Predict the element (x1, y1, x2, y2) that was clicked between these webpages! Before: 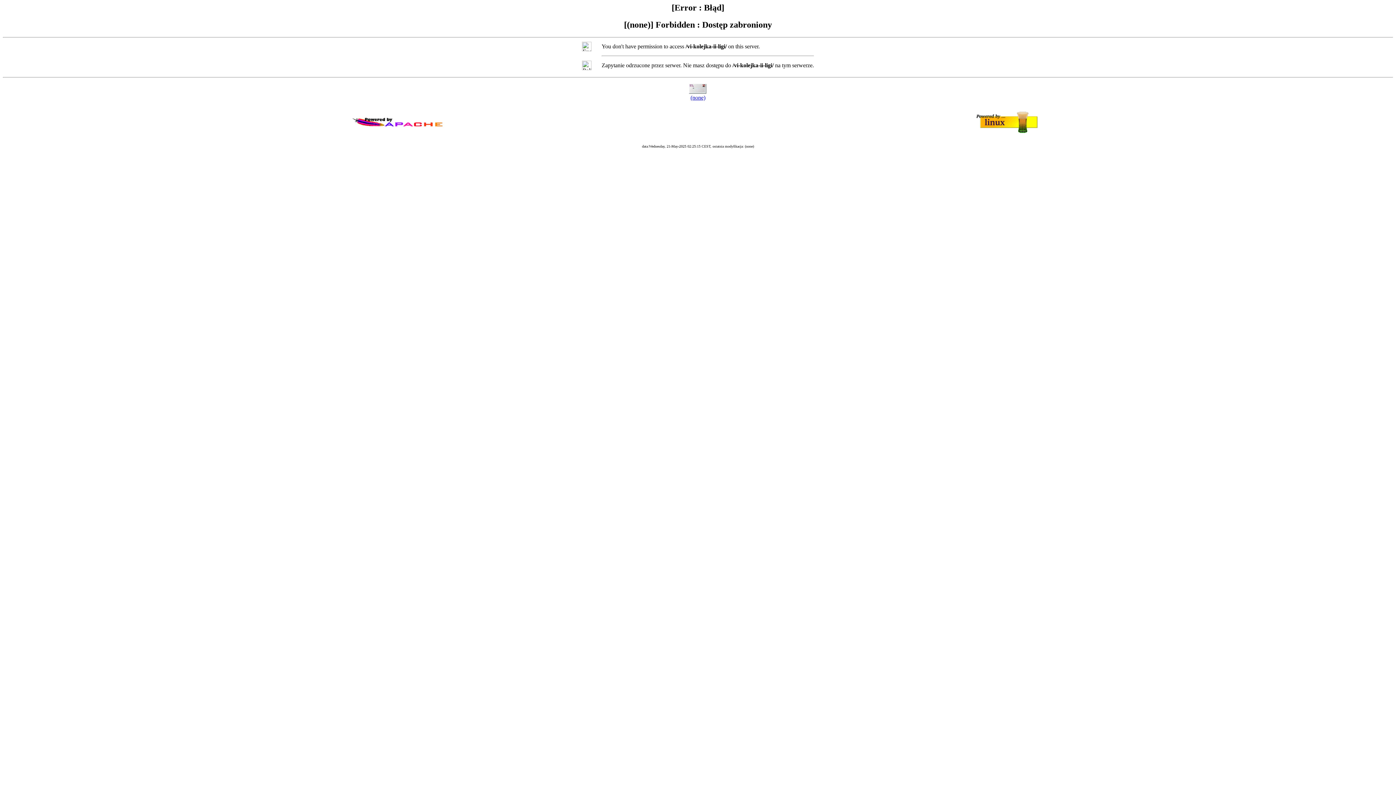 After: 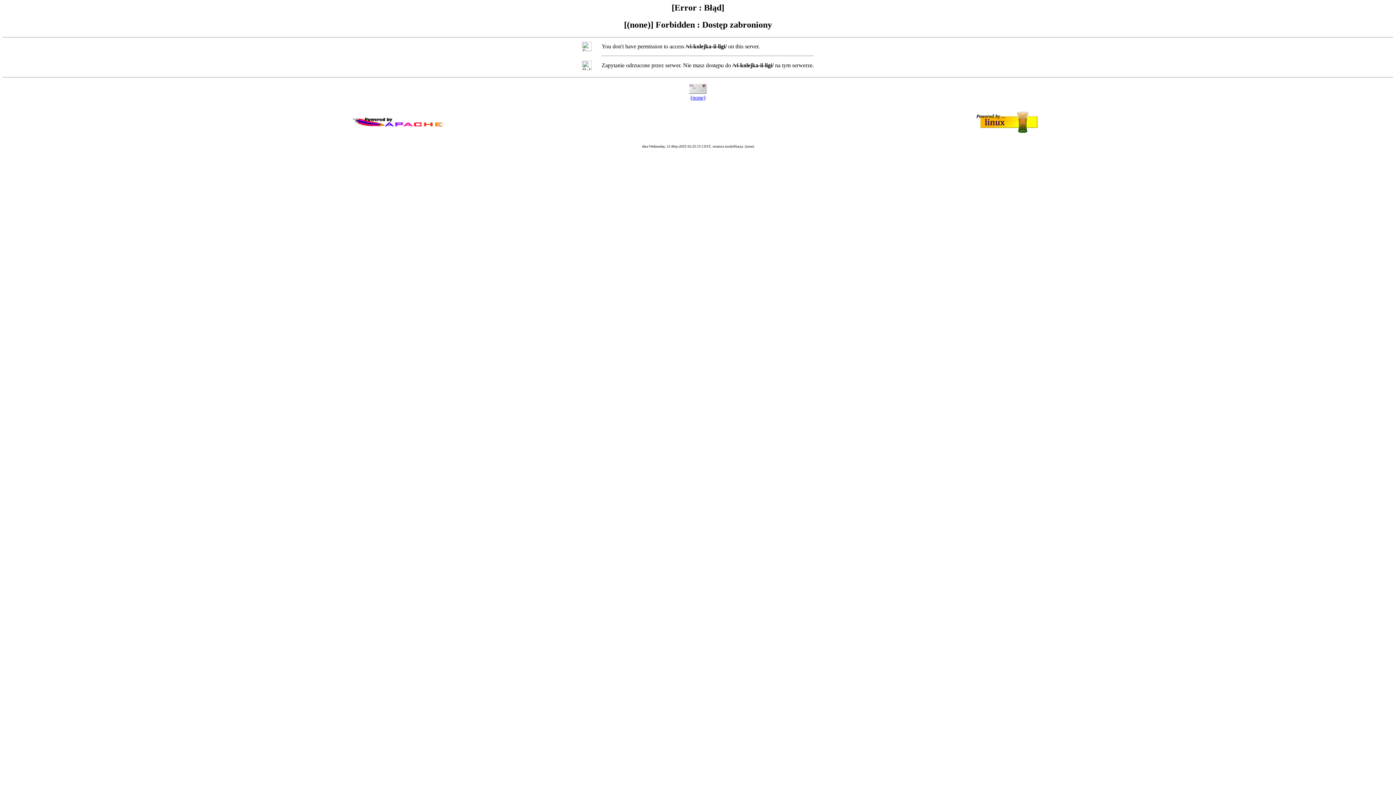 Action: bbox: (690, 94, 705, 100) label: (none)